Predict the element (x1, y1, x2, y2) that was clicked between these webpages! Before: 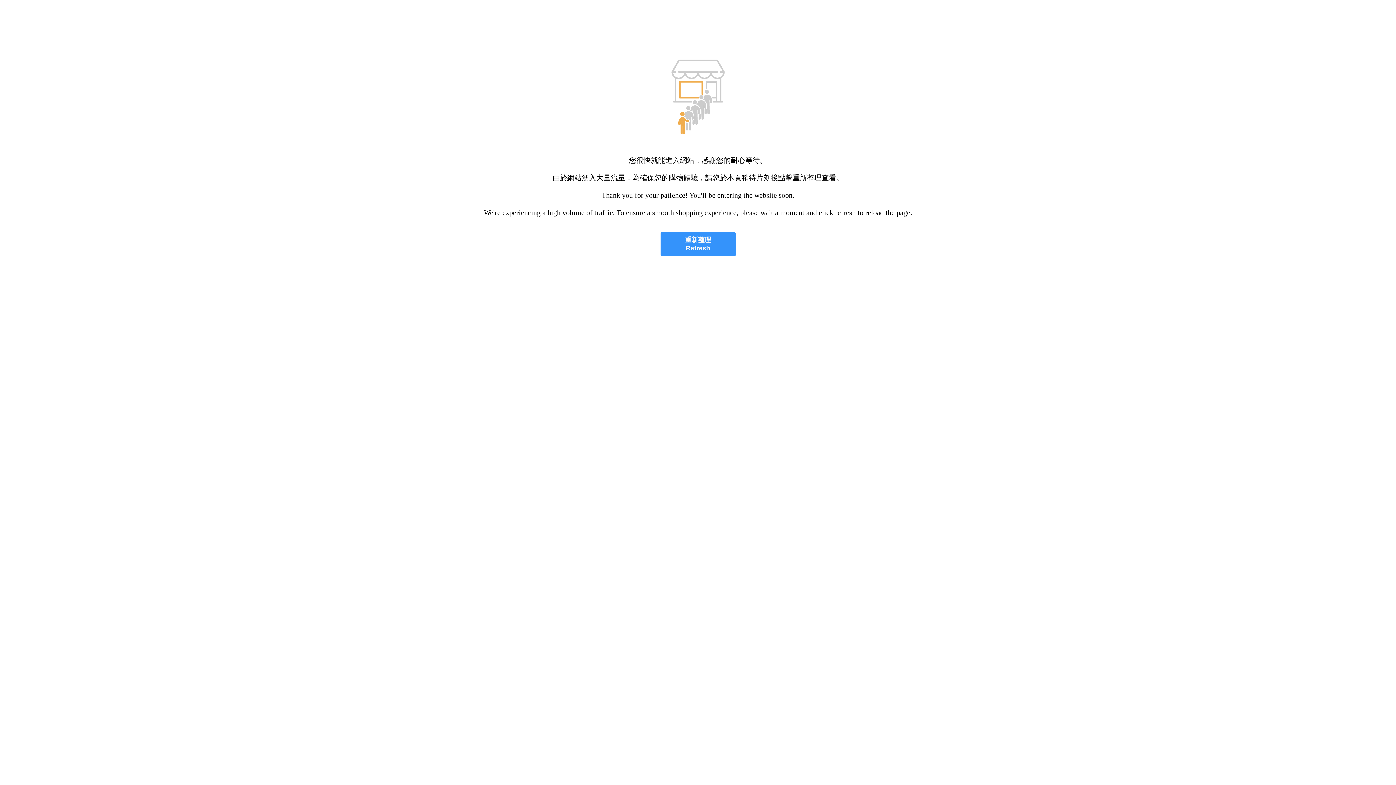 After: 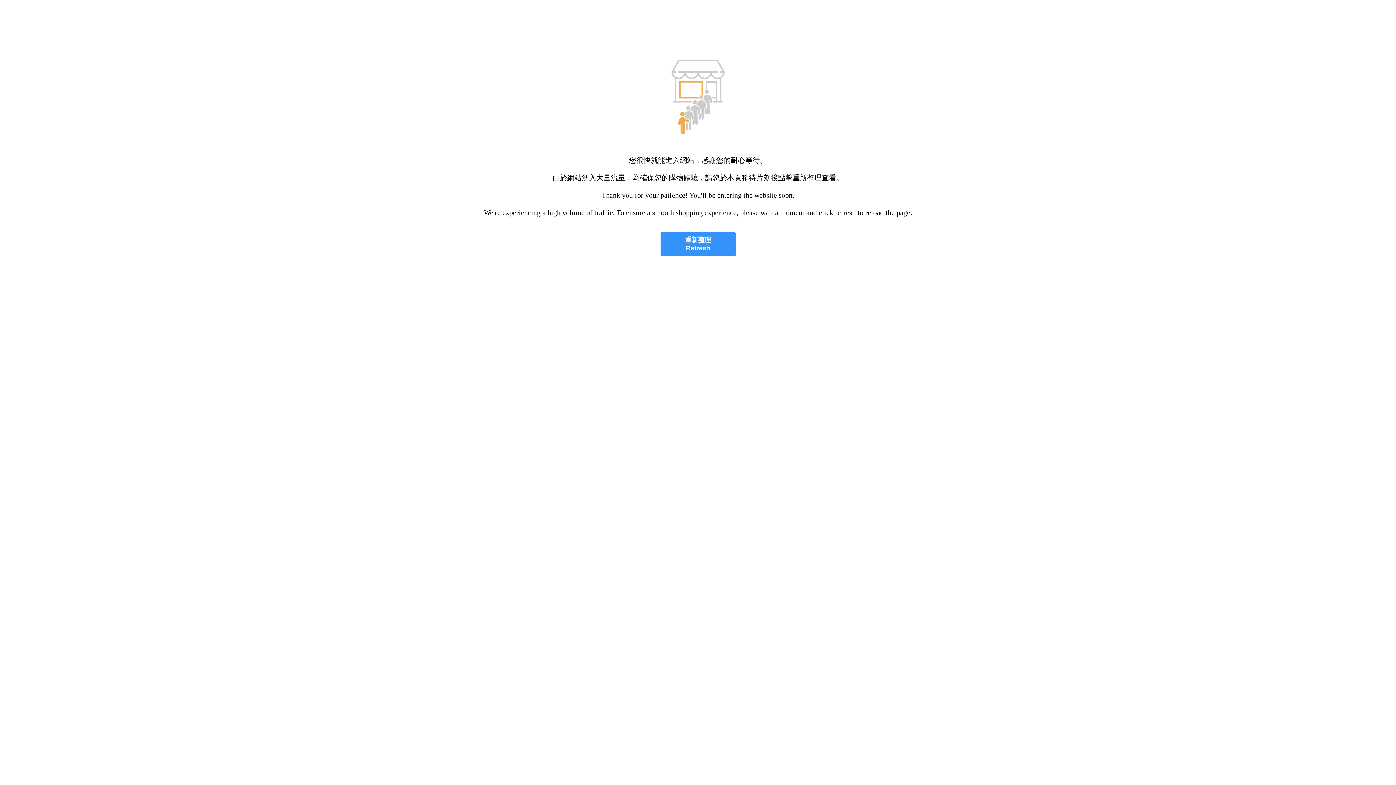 Action: bbox: (660, 232, 735, 256) label: 重新整理
Refresh